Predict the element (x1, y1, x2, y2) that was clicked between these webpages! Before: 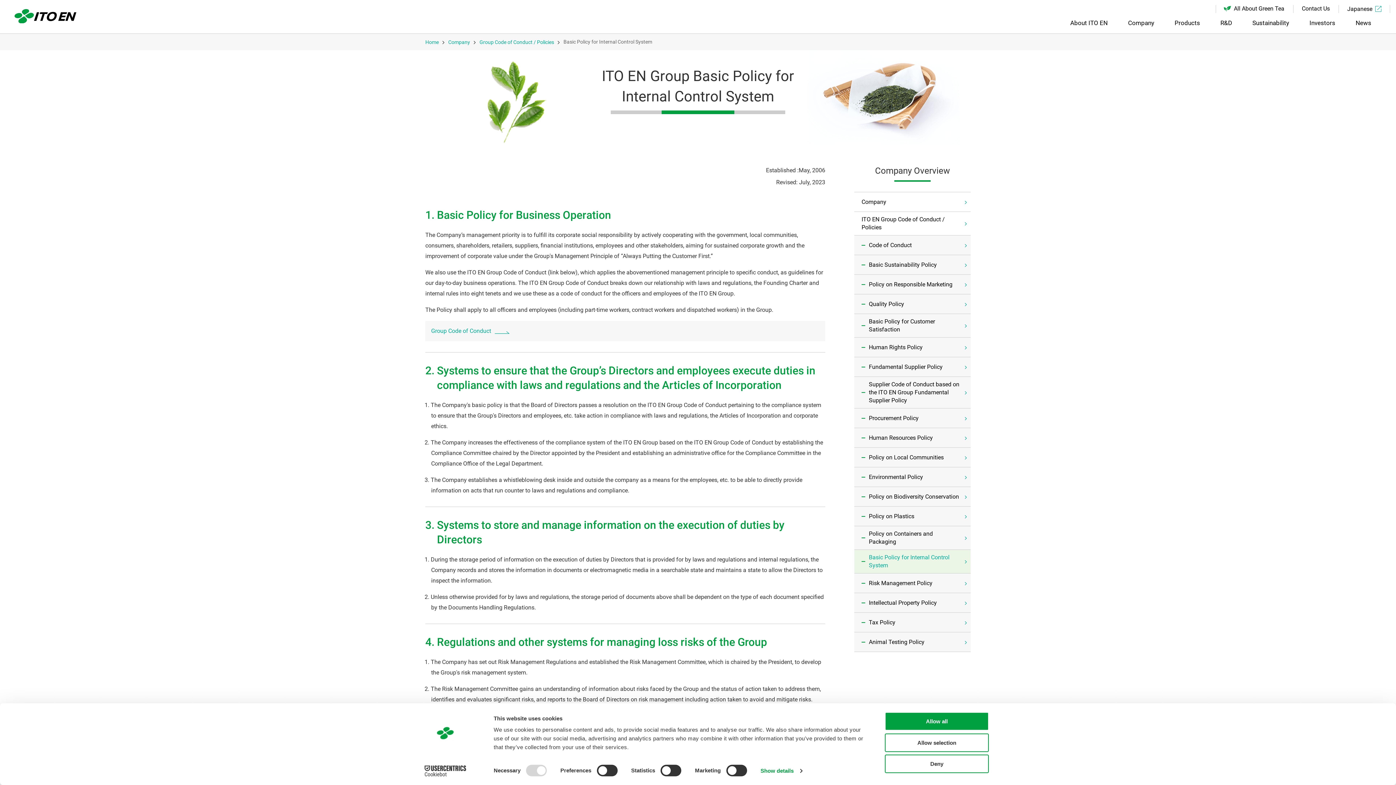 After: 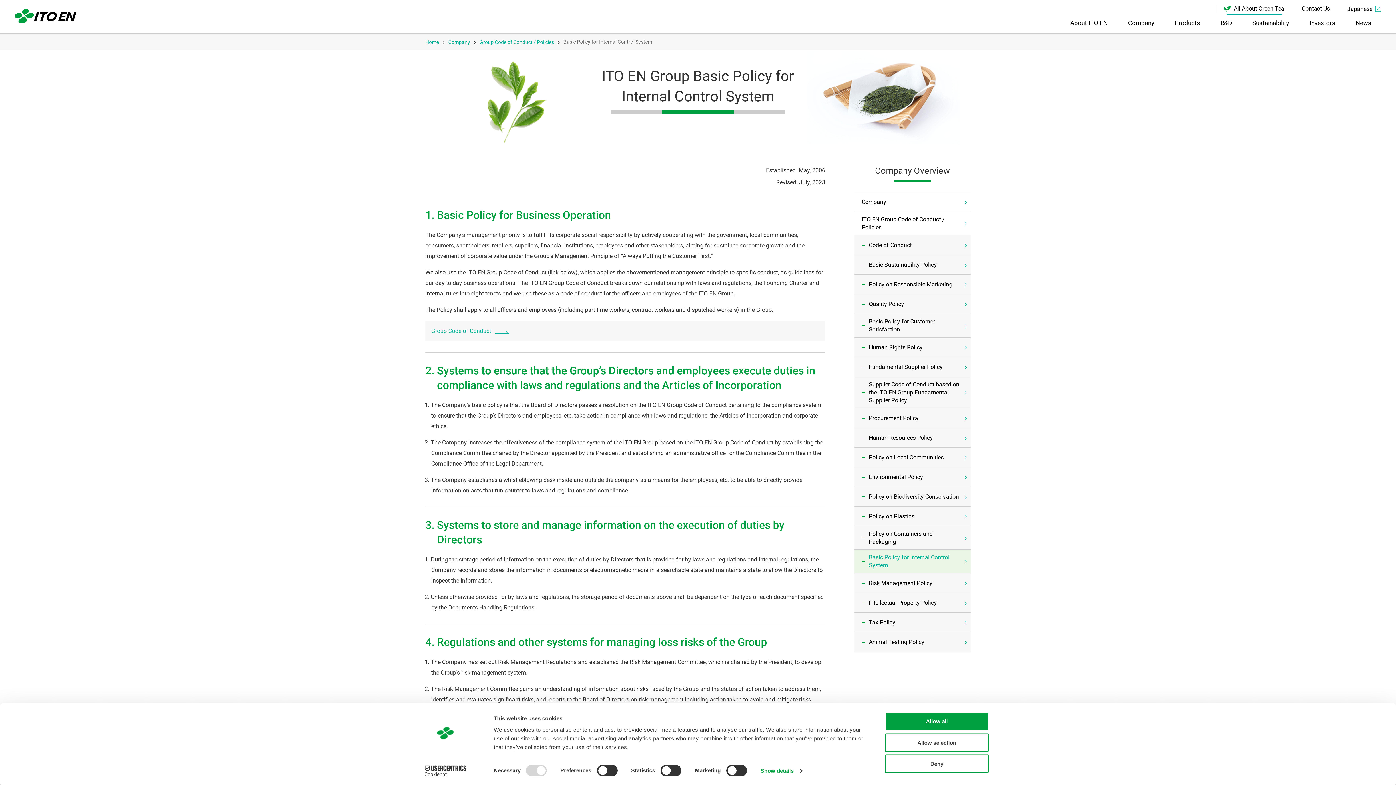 Action: label: All About Green Tea bbox: (1216, 2, 1293, 16)